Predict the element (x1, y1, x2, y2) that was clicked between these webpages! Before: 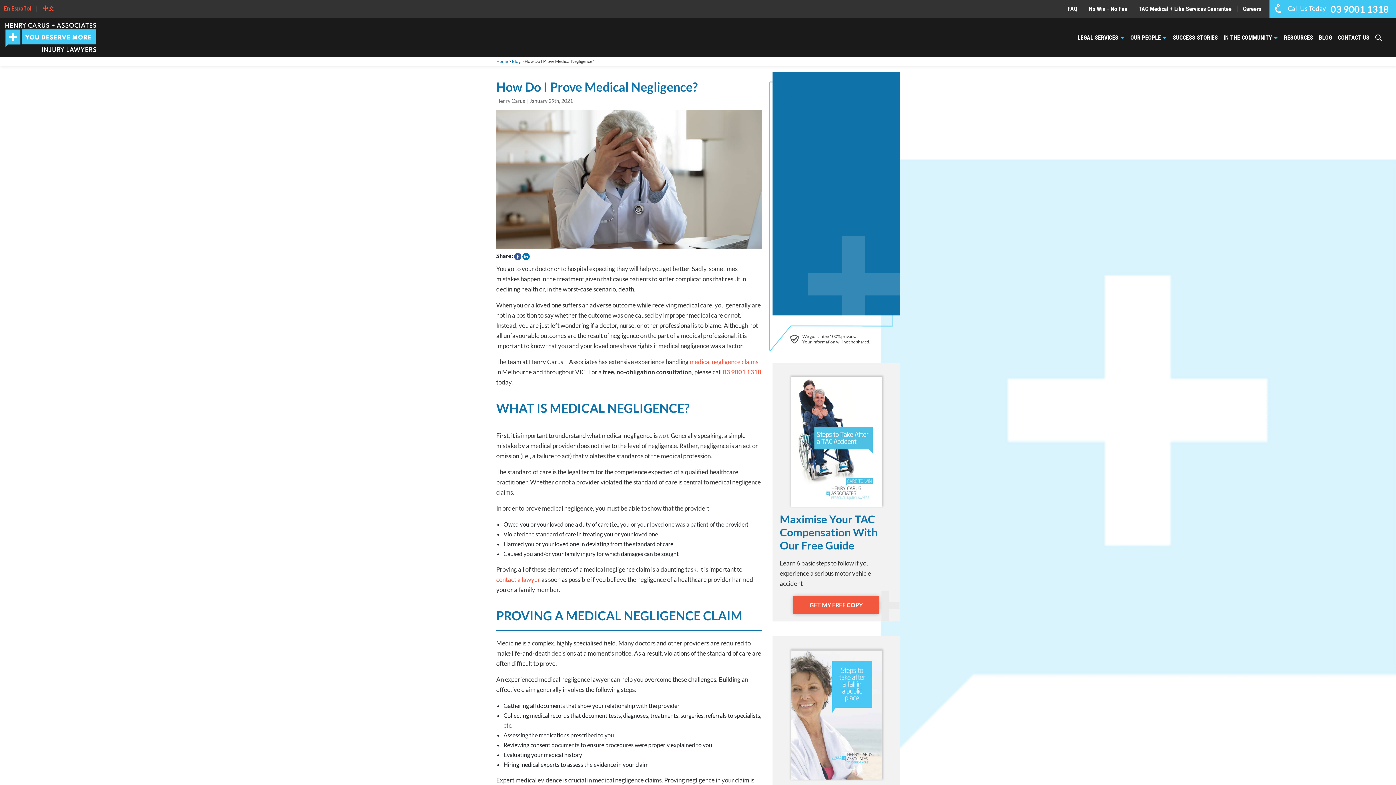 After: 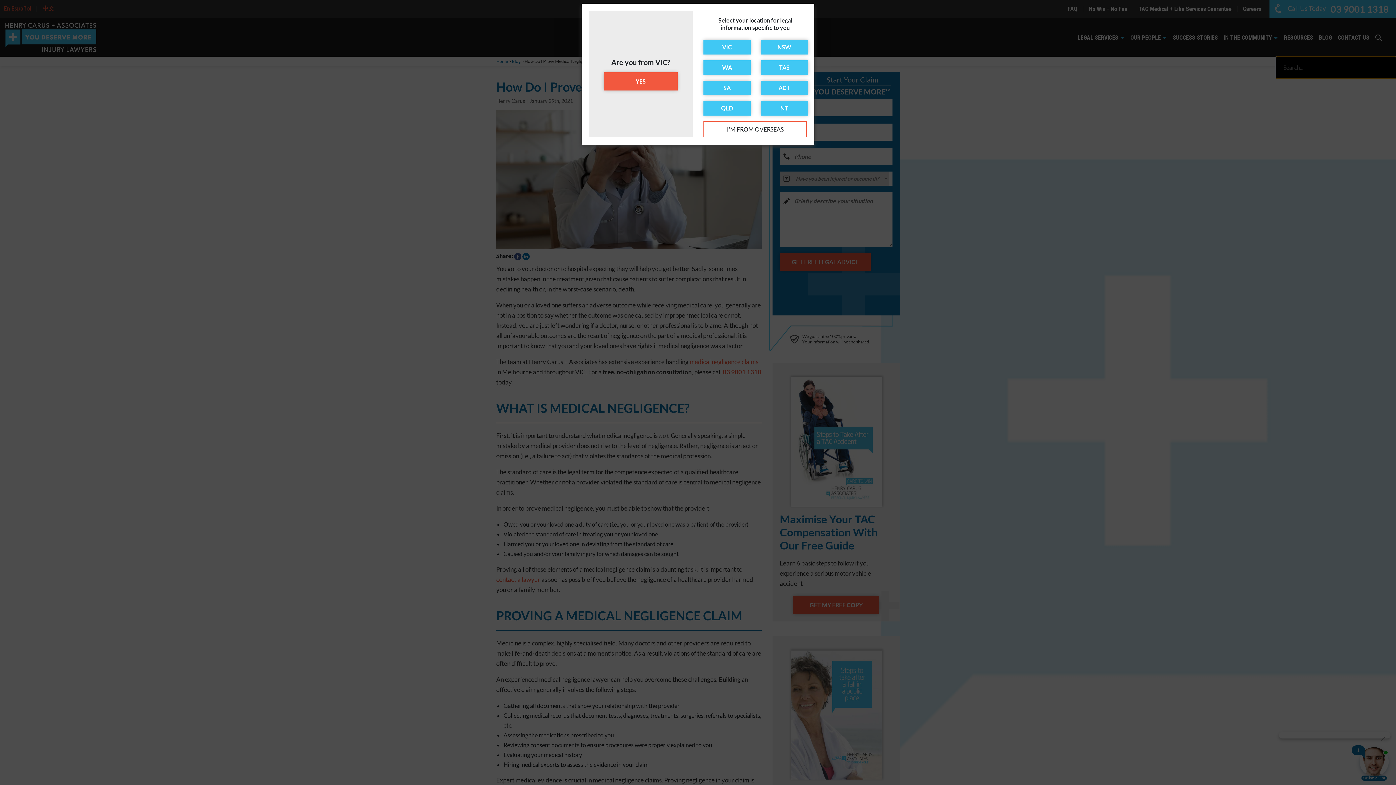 Action: bbox: (1372, 29, 1385, 45)